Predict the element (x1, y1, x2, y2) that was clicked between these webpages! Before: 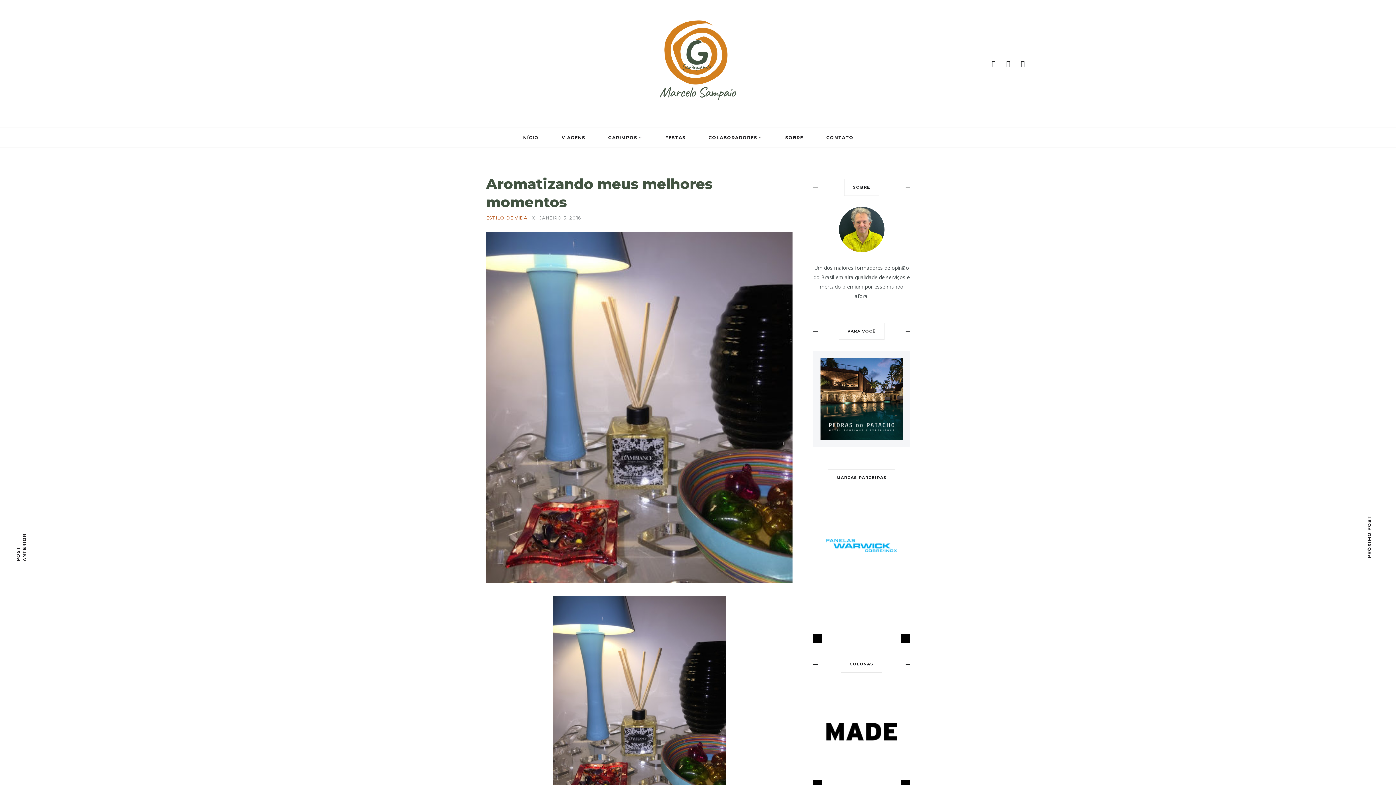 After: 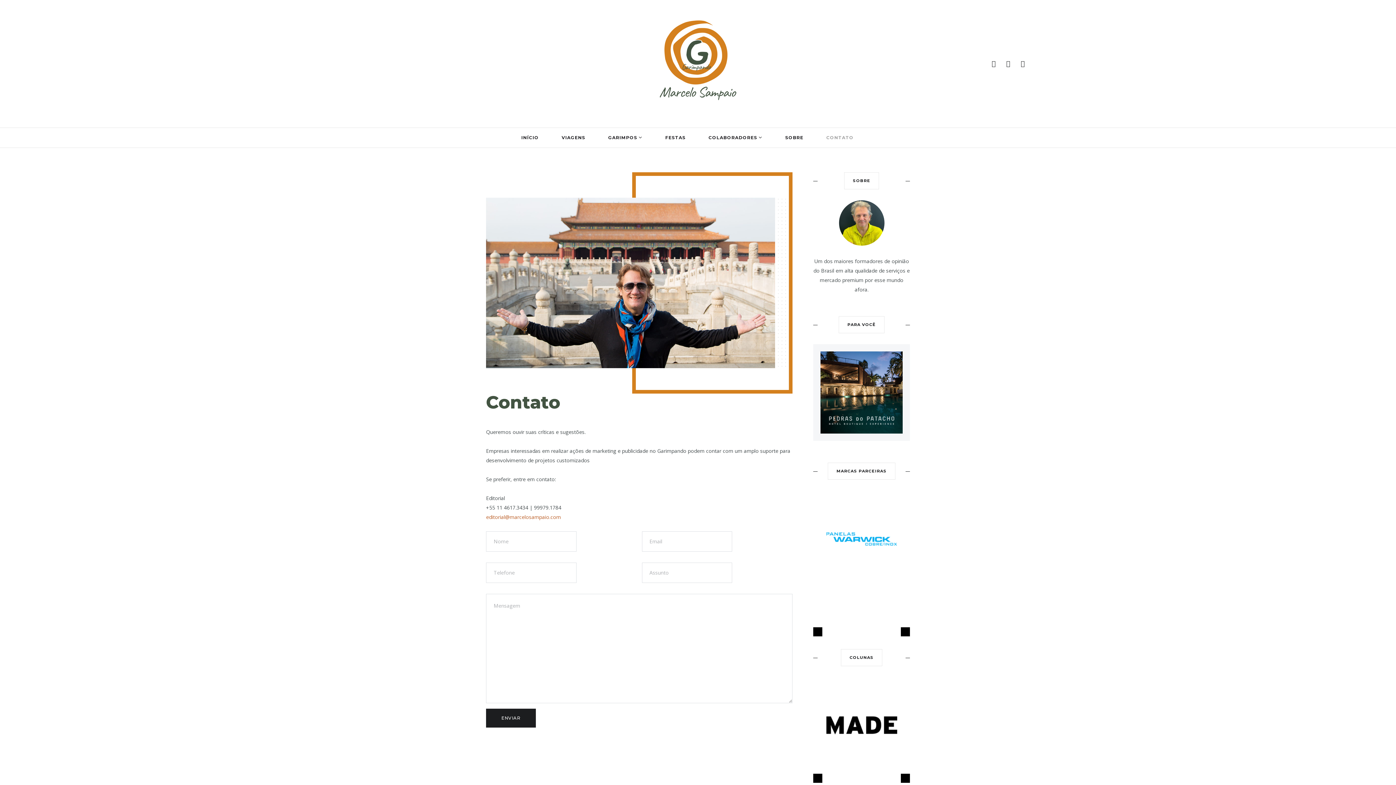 Action: label: CONTATO bbox: (815, 128, 864, 147)